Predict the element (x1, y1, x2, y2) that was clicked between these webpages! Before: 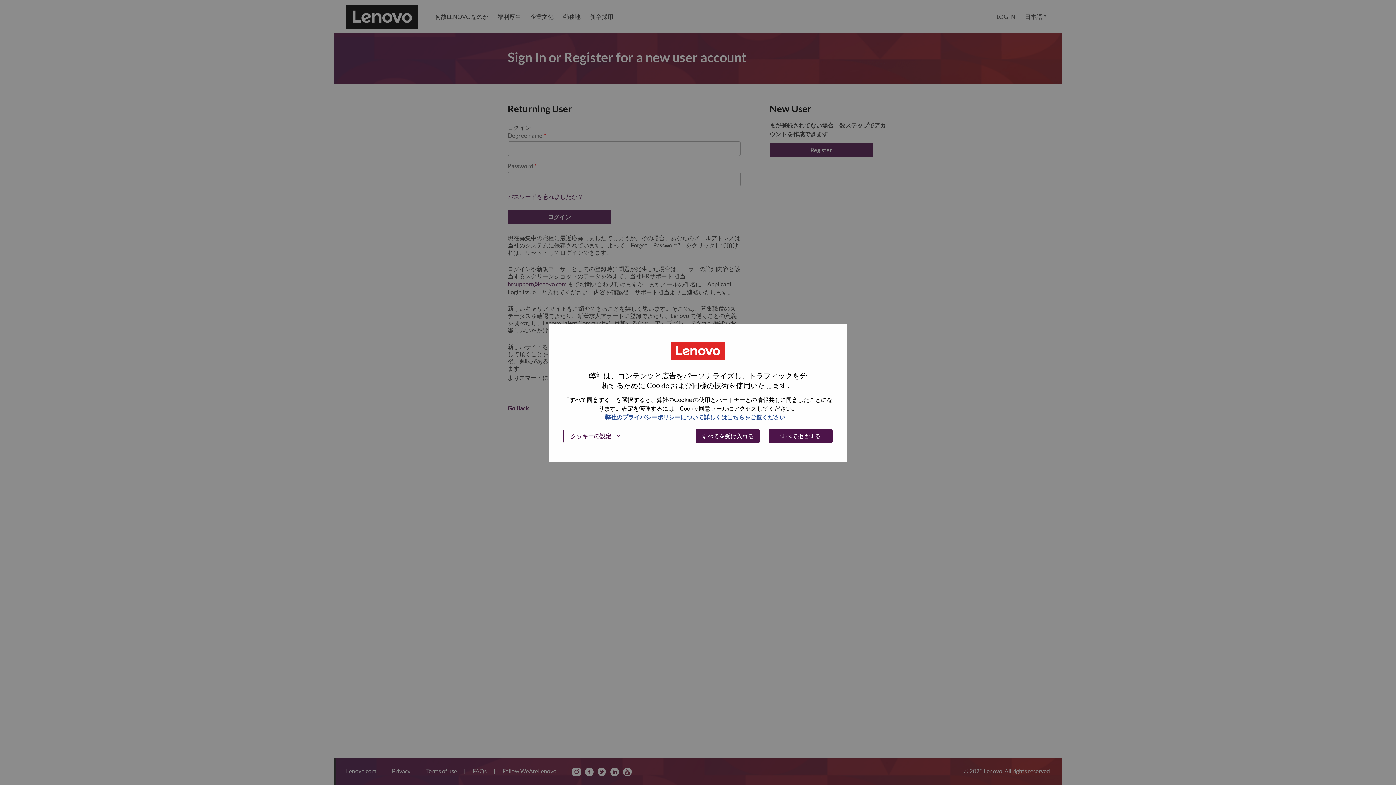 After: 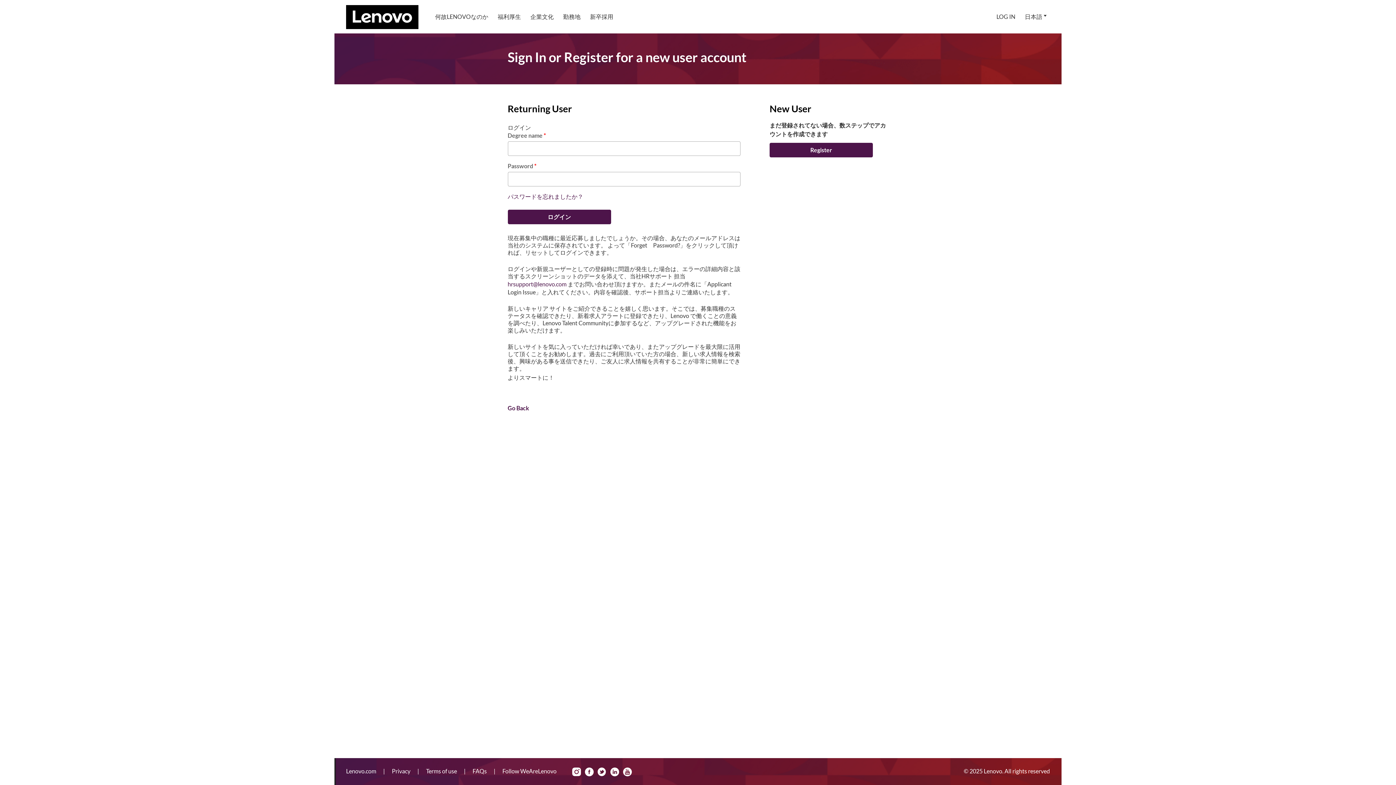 Action: bbox: (696, 428, 760, 443) label: すべてを受け入れる